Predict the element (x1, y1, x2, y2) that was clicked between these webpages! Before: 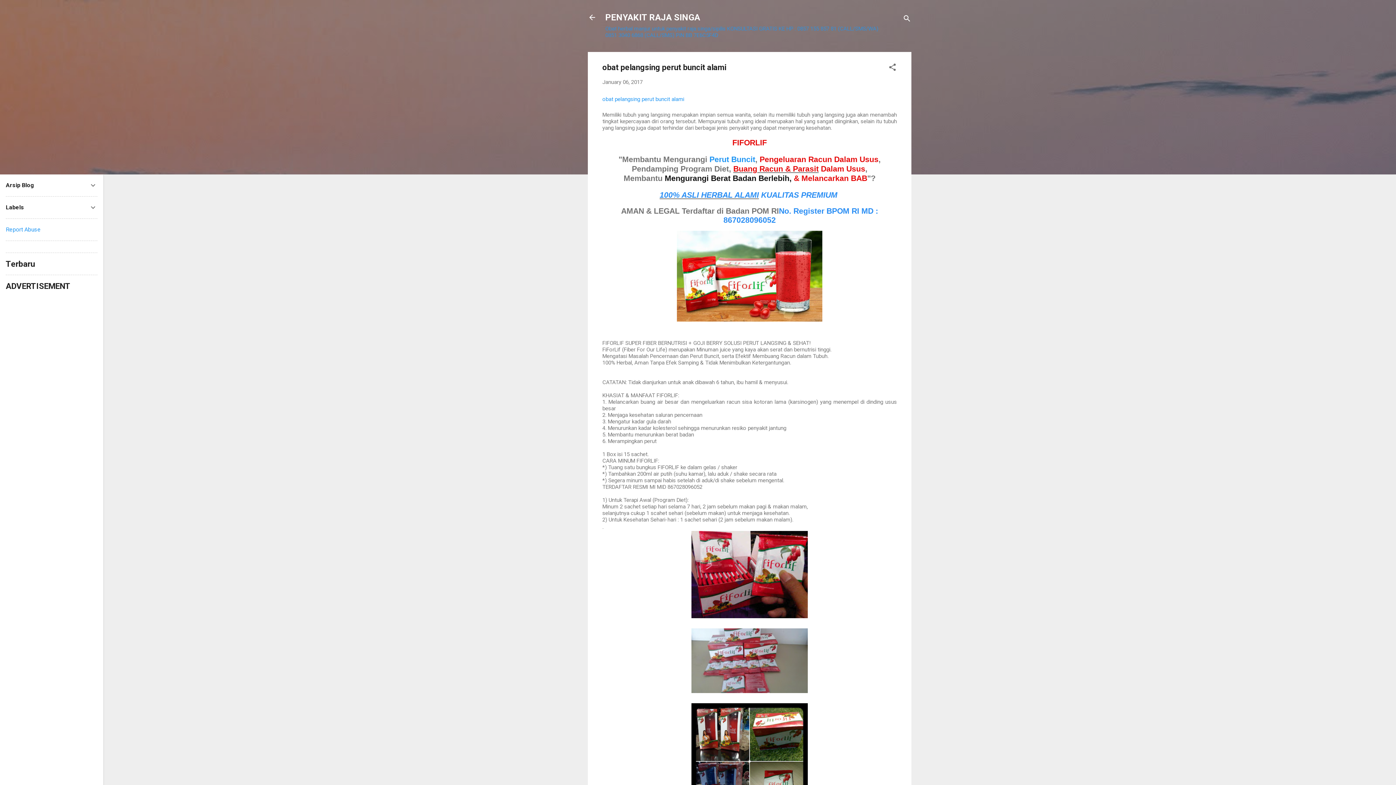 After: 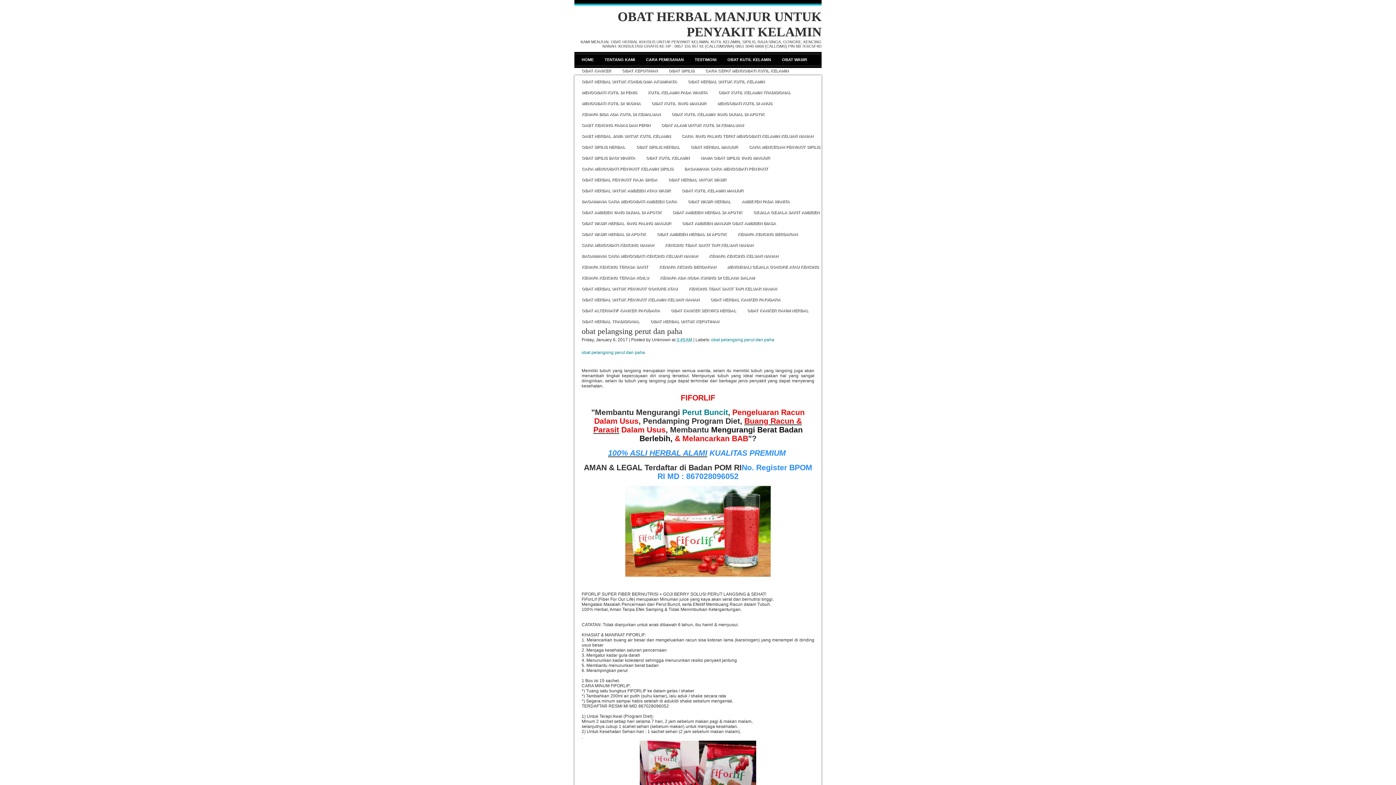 Action: bbox: (602, 95, 684, 102) label: obat pelangsing perut buncit alami